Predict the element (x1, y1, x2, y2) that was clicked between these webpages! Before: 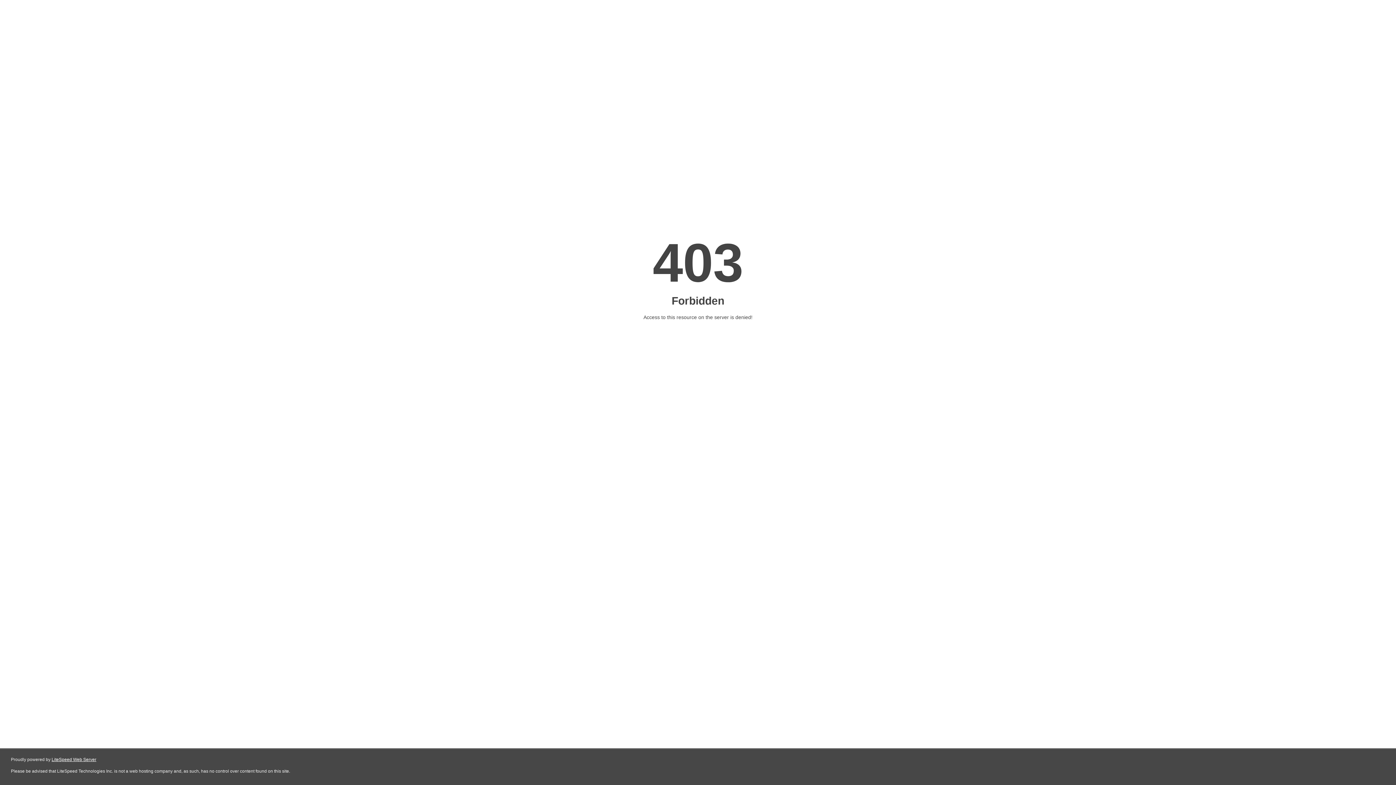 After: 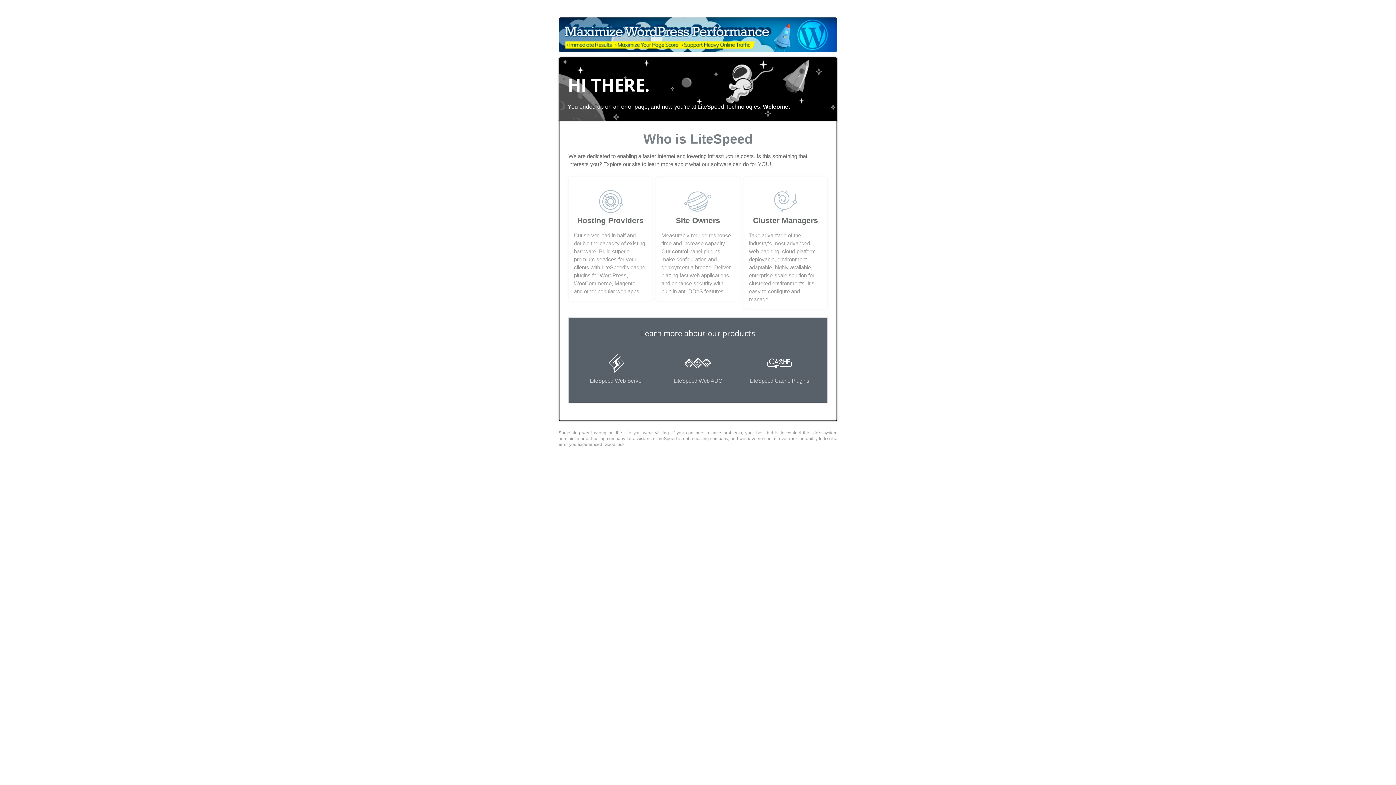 Action: label: LiteSpeed Web Server bbox: (51, 757, 96, 762)